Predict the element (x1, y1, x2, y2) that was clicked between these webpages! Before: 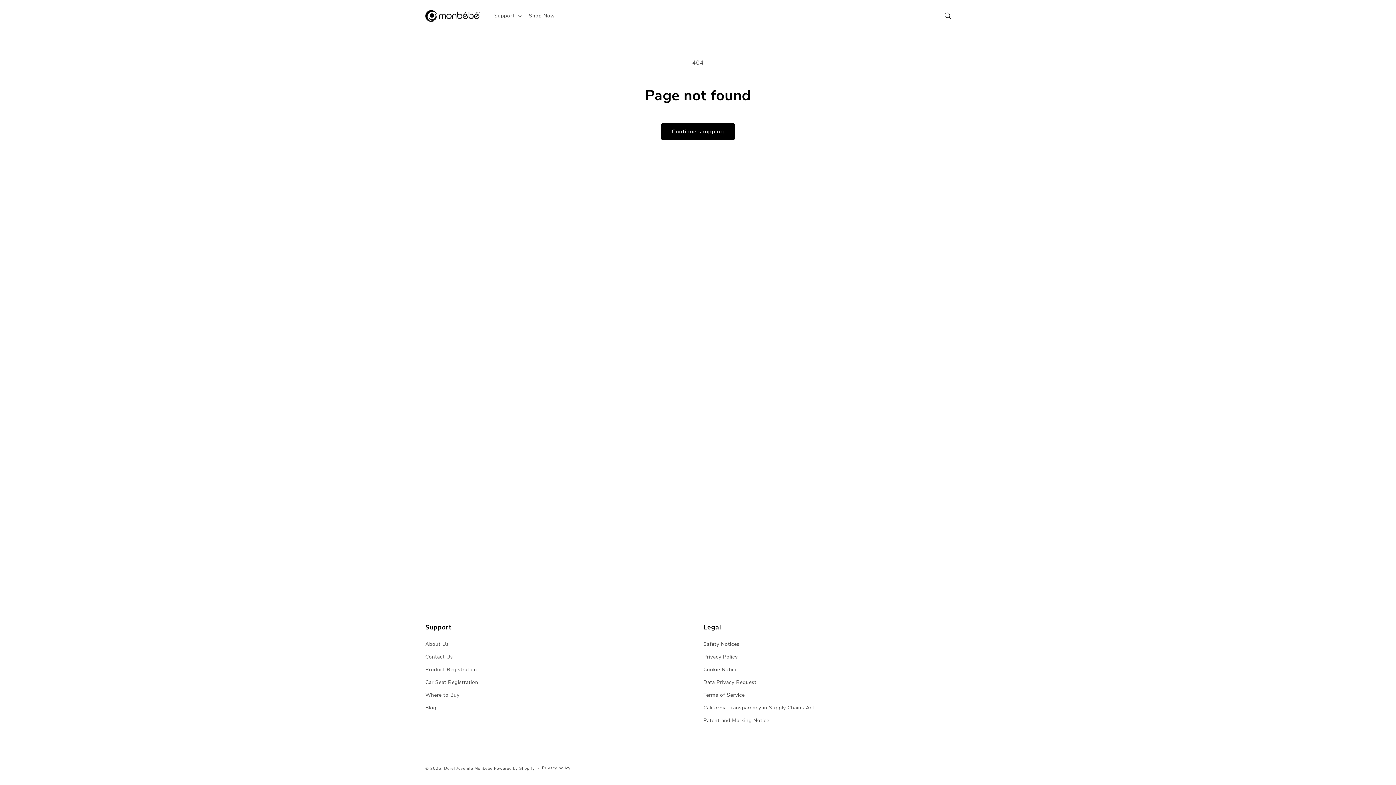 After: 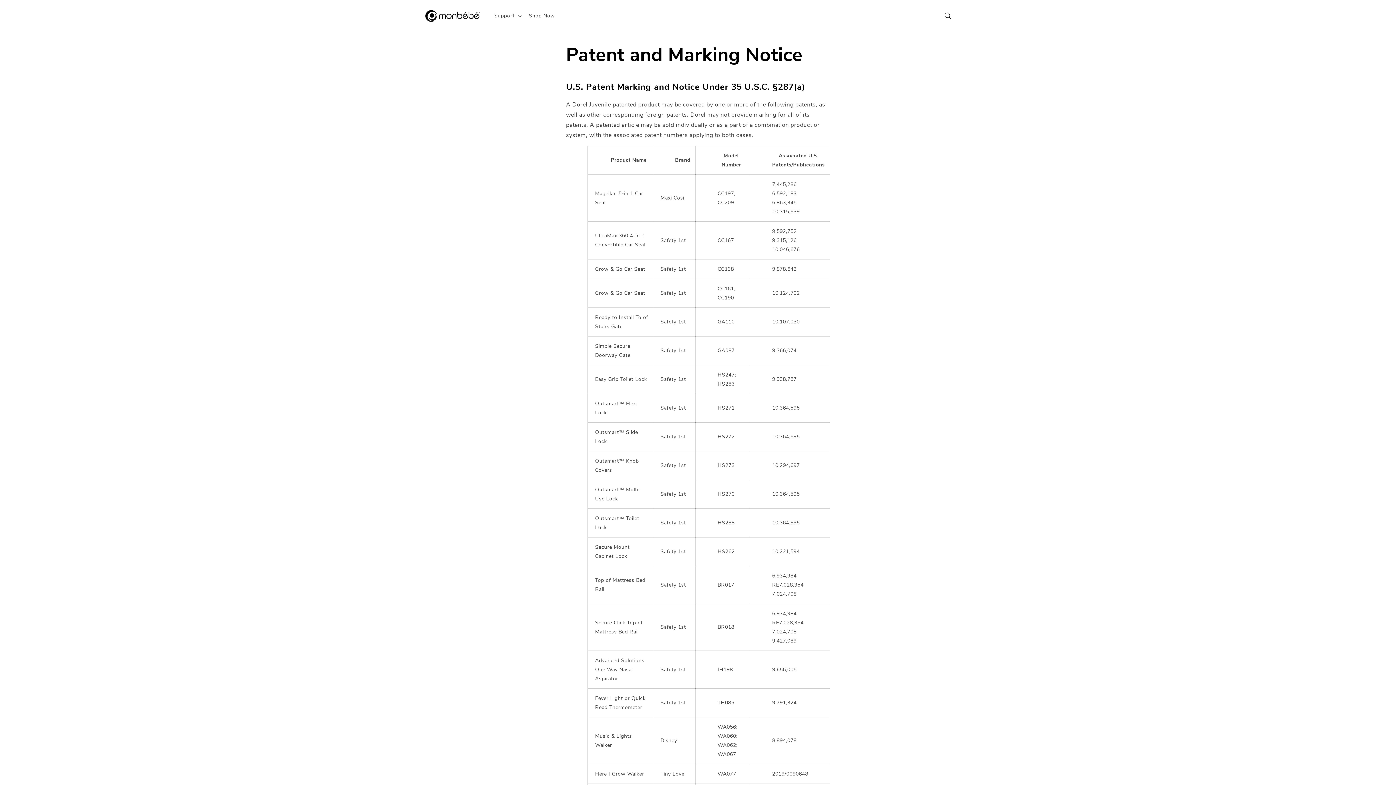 Action: label: Patent and Marking Notice bbox: (703, 714, 769, 727)